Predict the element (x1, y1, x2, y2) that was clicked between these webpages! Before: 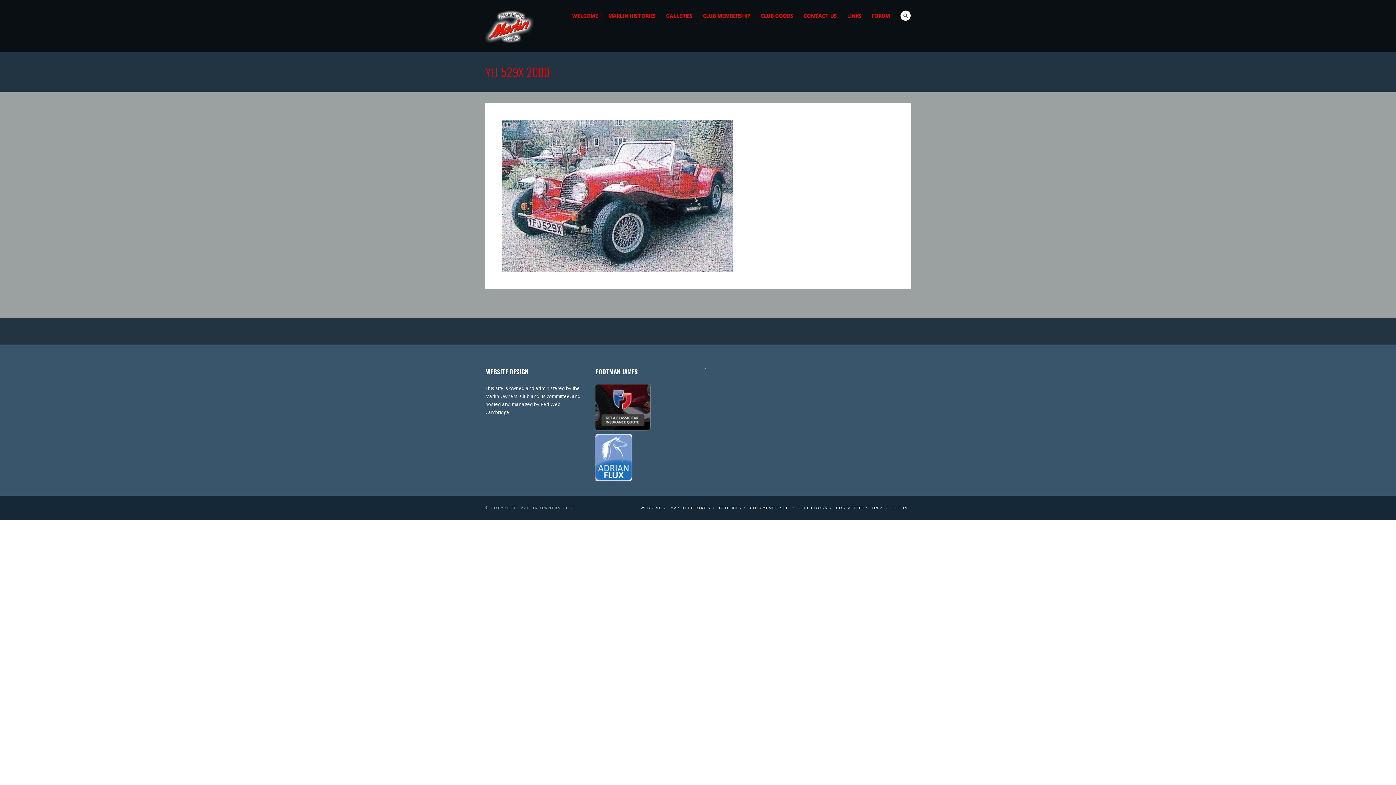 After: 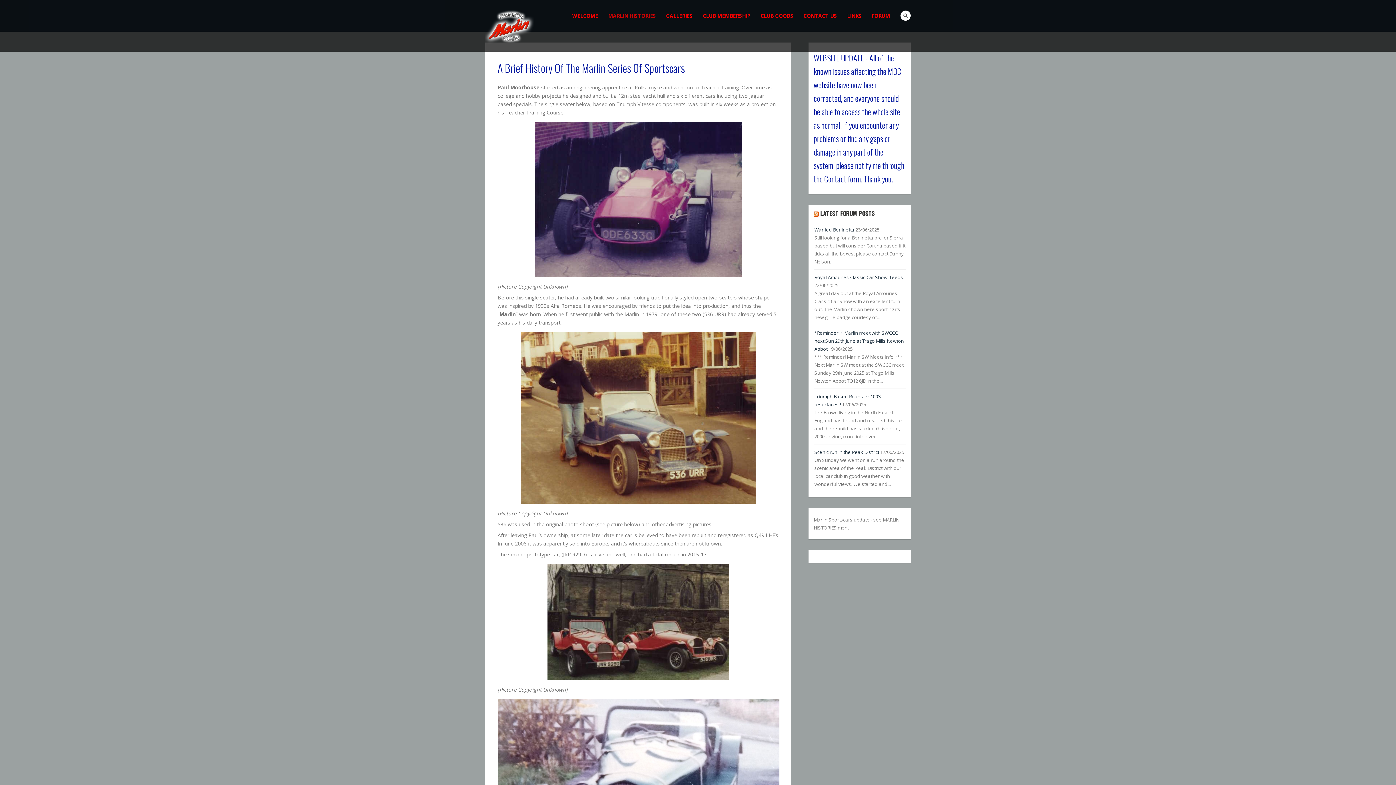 Action: bbox: (670, 505, 710, 510) label: MARLIN HISTORIES